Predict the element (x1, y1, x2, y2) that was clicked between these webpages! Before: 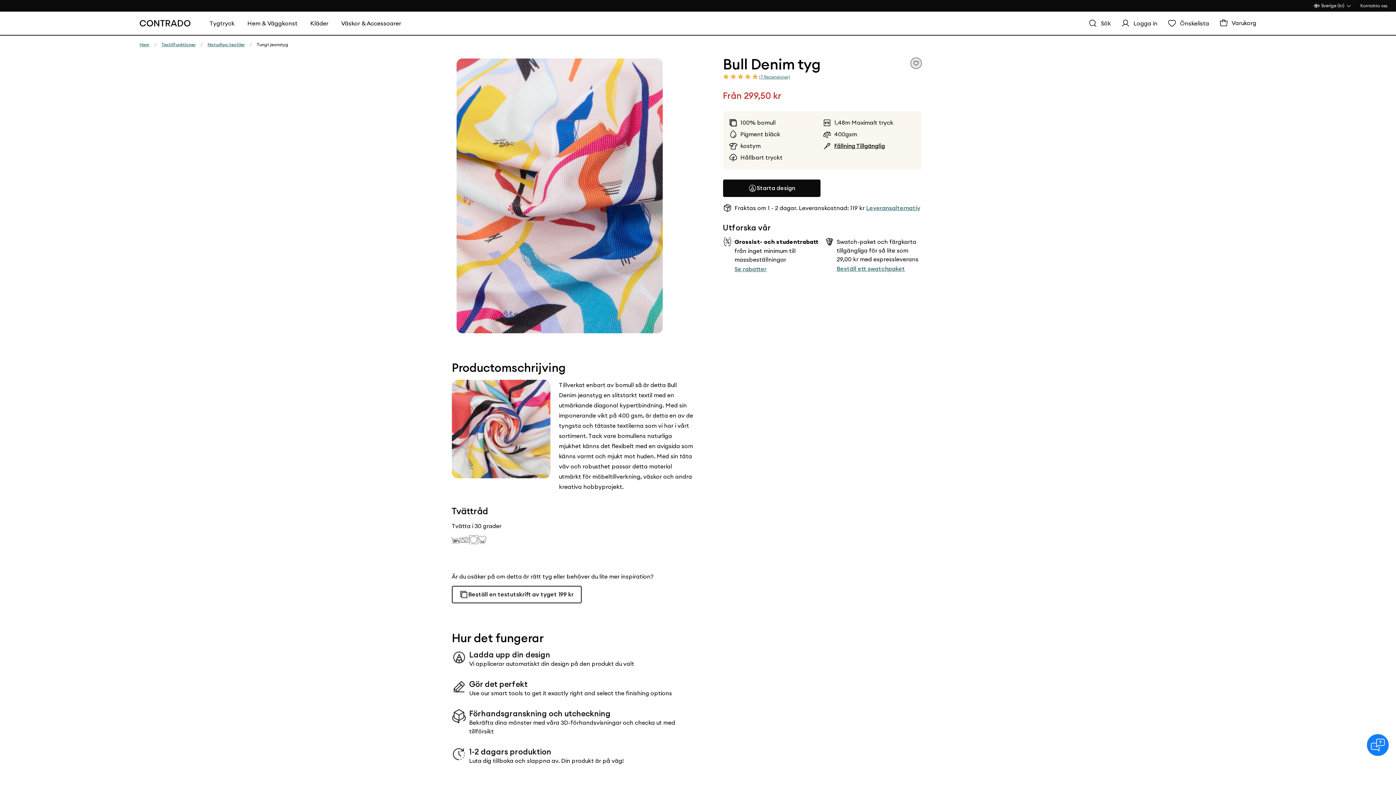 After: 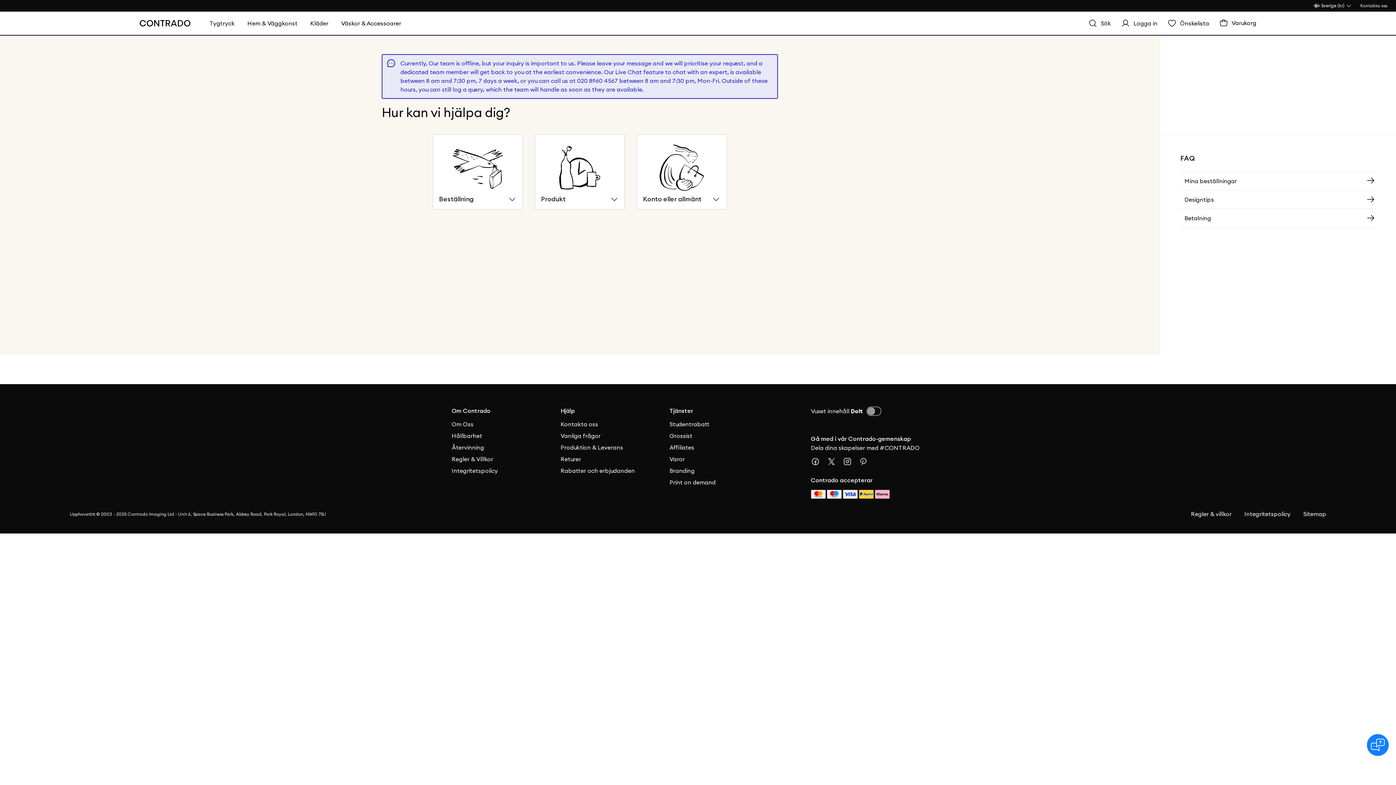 Action: label: Kontakta oss bbox: (1360, 0, 1387, 11)